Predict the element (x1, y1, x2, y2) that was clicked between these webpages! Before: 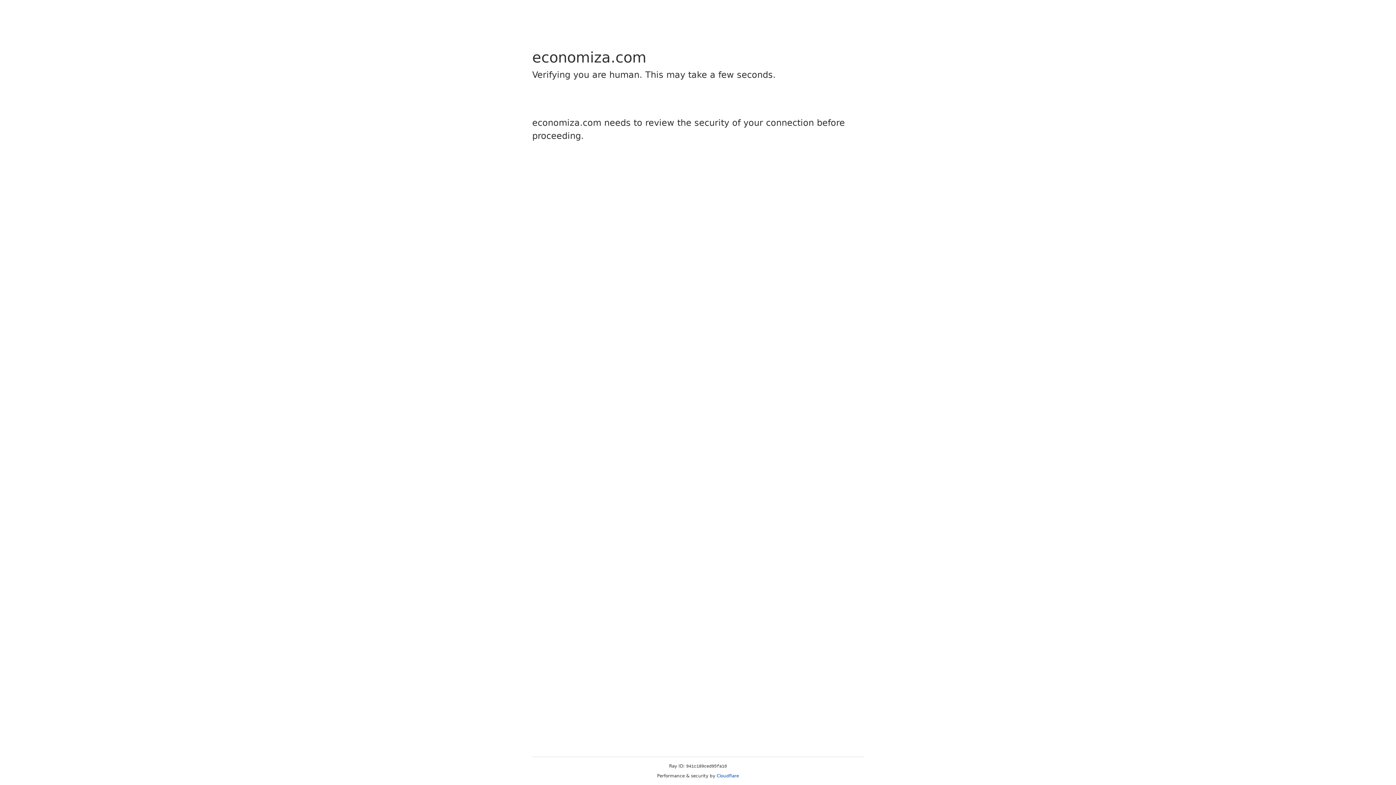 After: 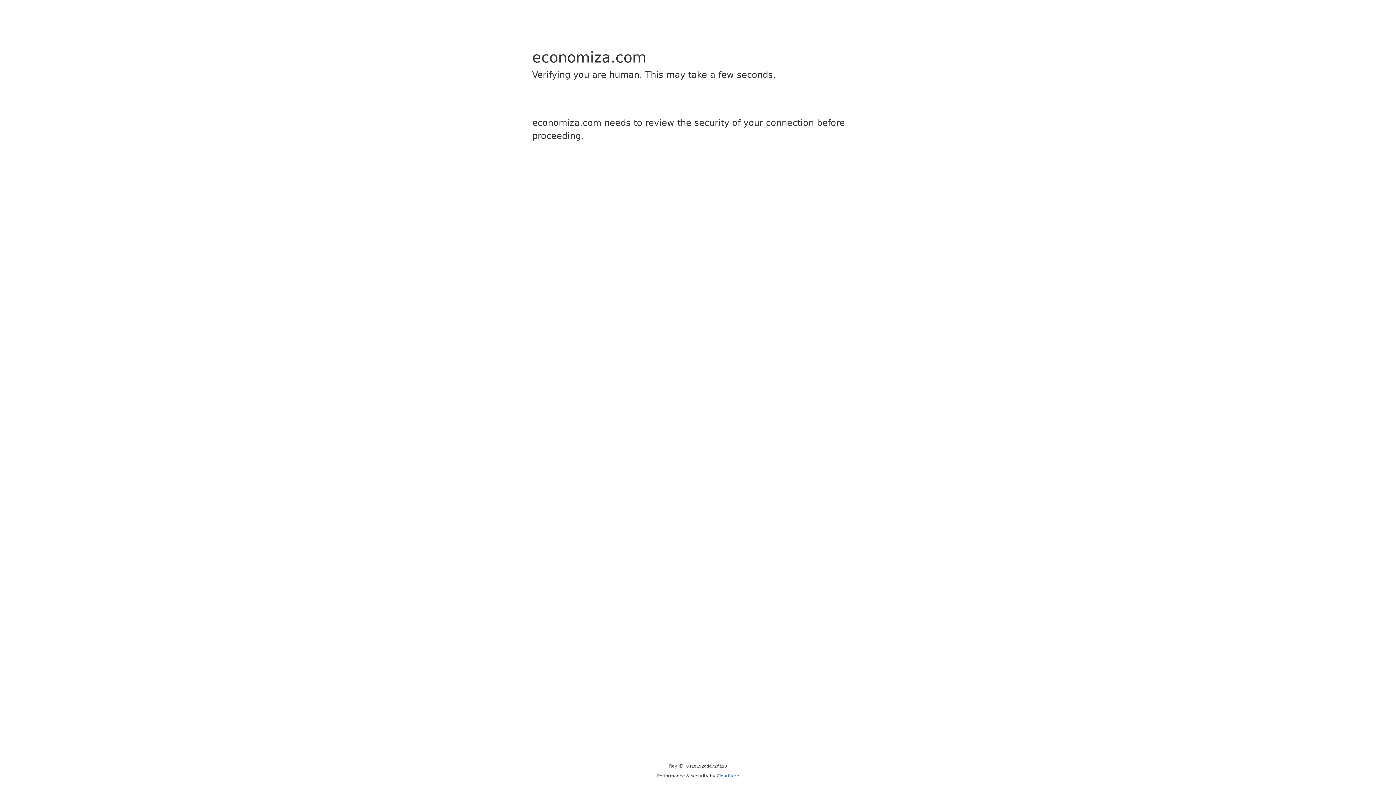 Action: label: Cloudflare bbox: (716, 773, 739, 778)